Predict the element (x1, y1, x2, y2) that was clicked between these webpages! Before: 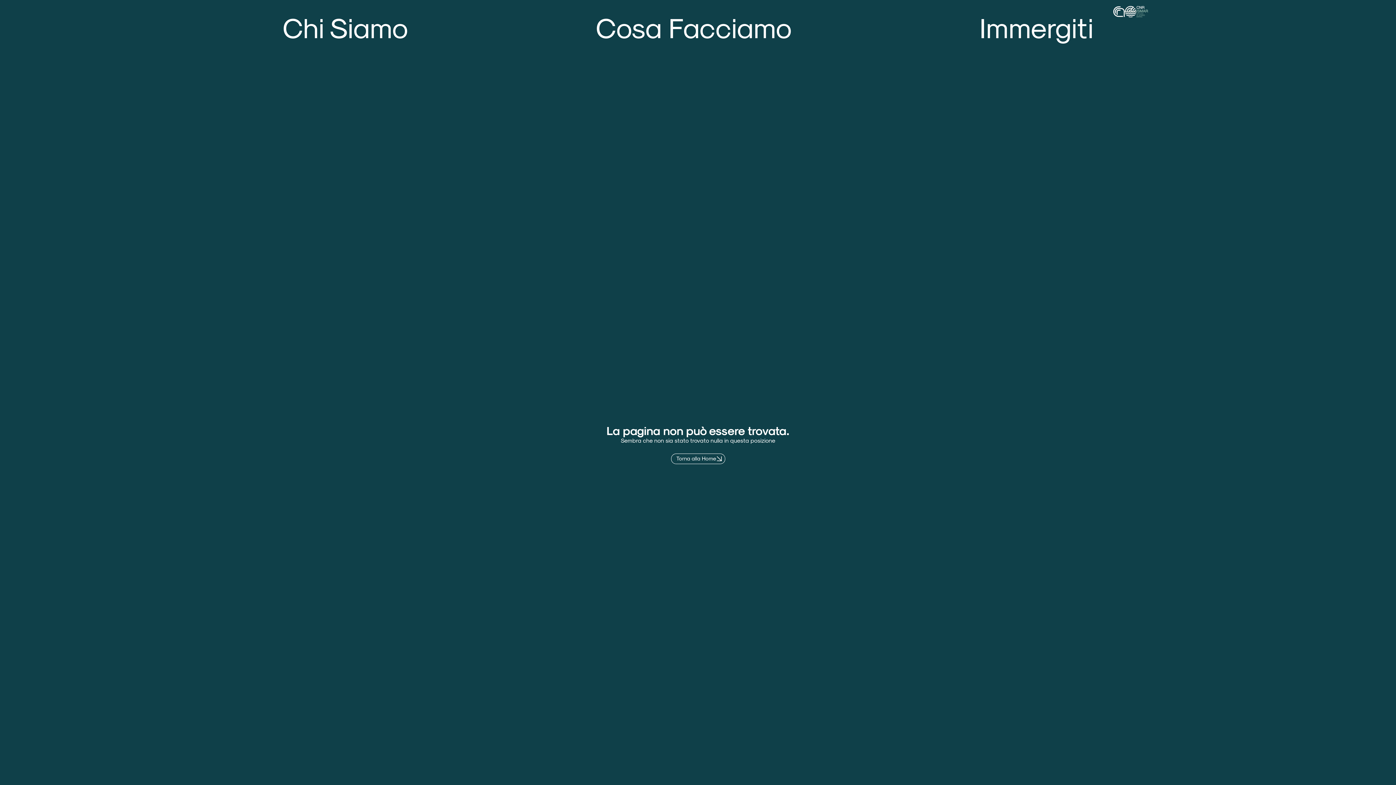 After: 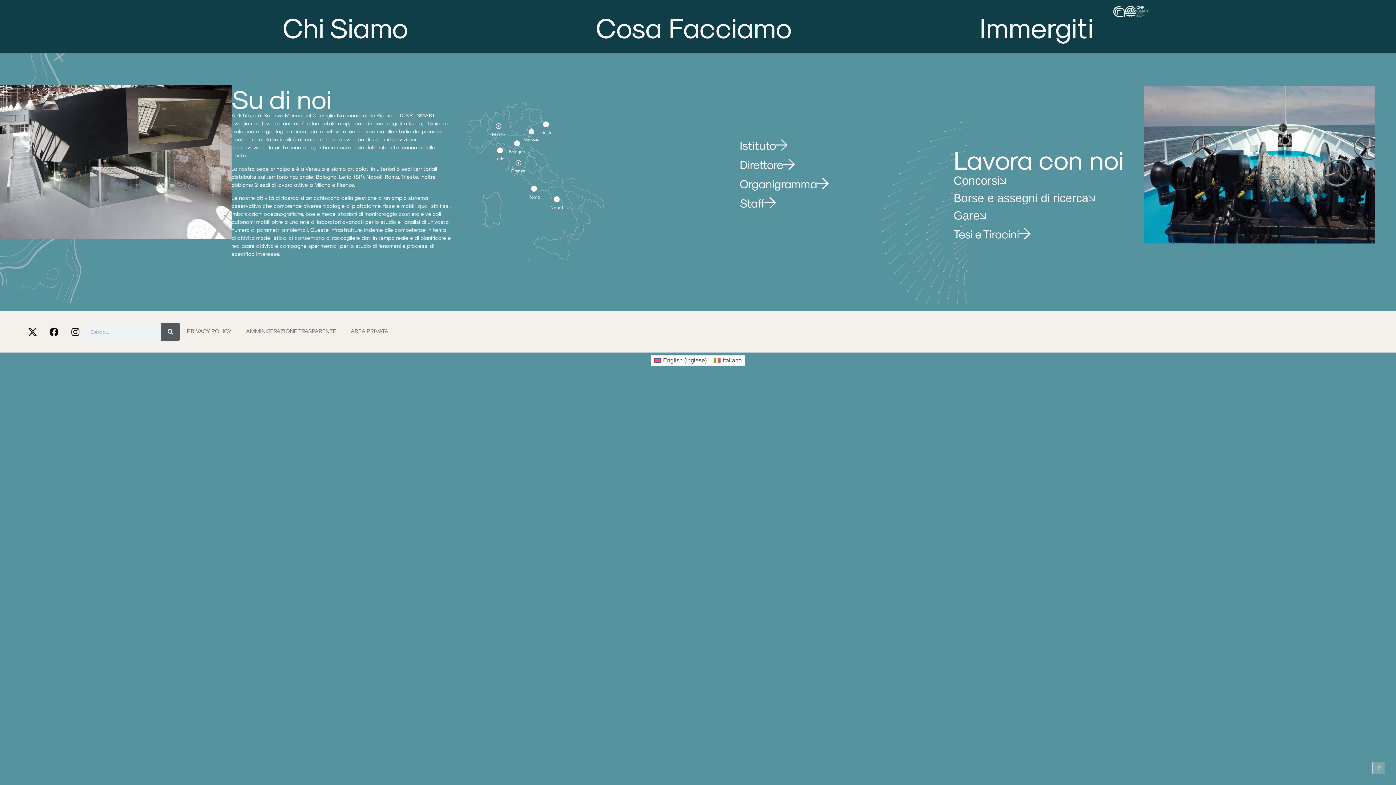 Action: label: Chi Siamo bbox: (282, 5, 408, 47)